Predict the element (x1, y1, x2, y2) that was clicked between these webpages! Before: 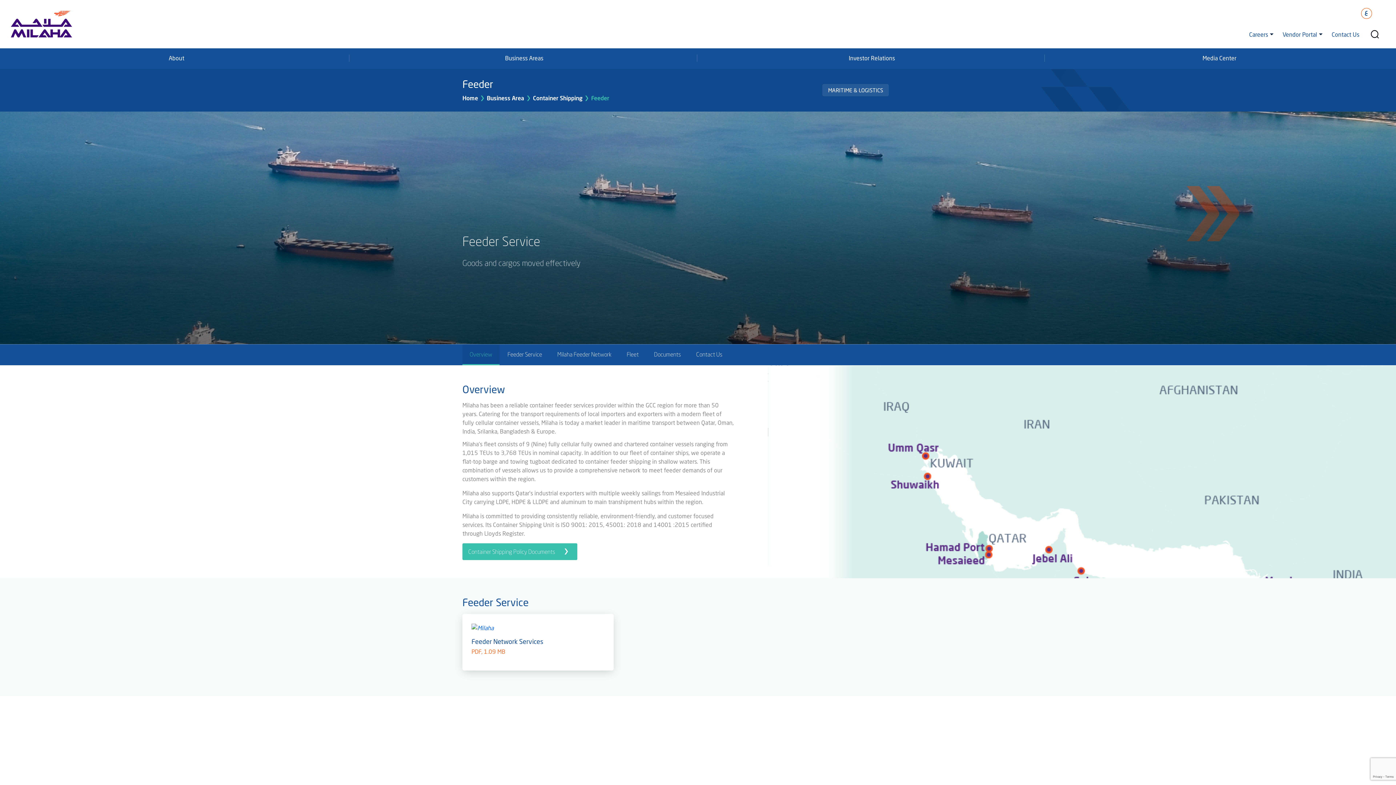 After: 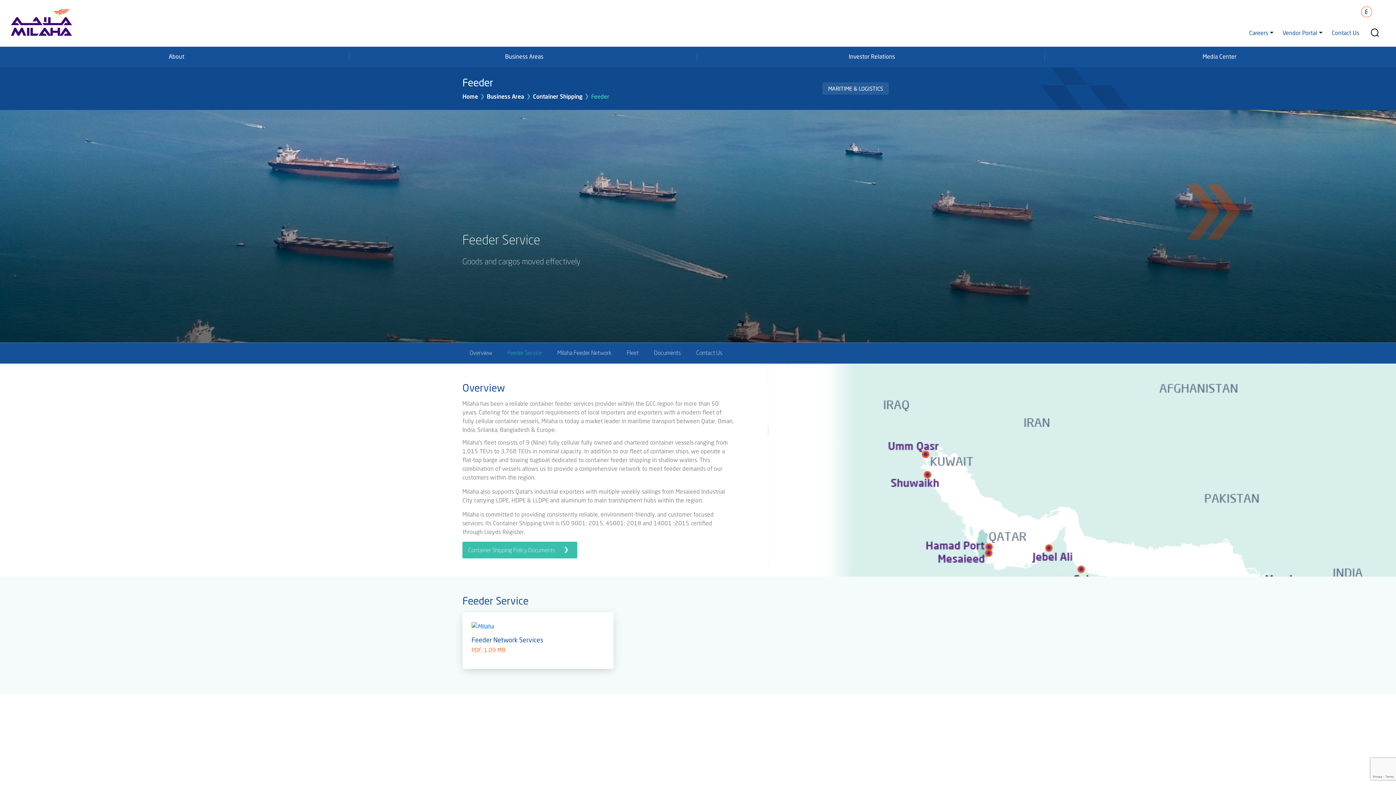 Action: bbox: (500, 344, 549, 365) label: Feeder Service